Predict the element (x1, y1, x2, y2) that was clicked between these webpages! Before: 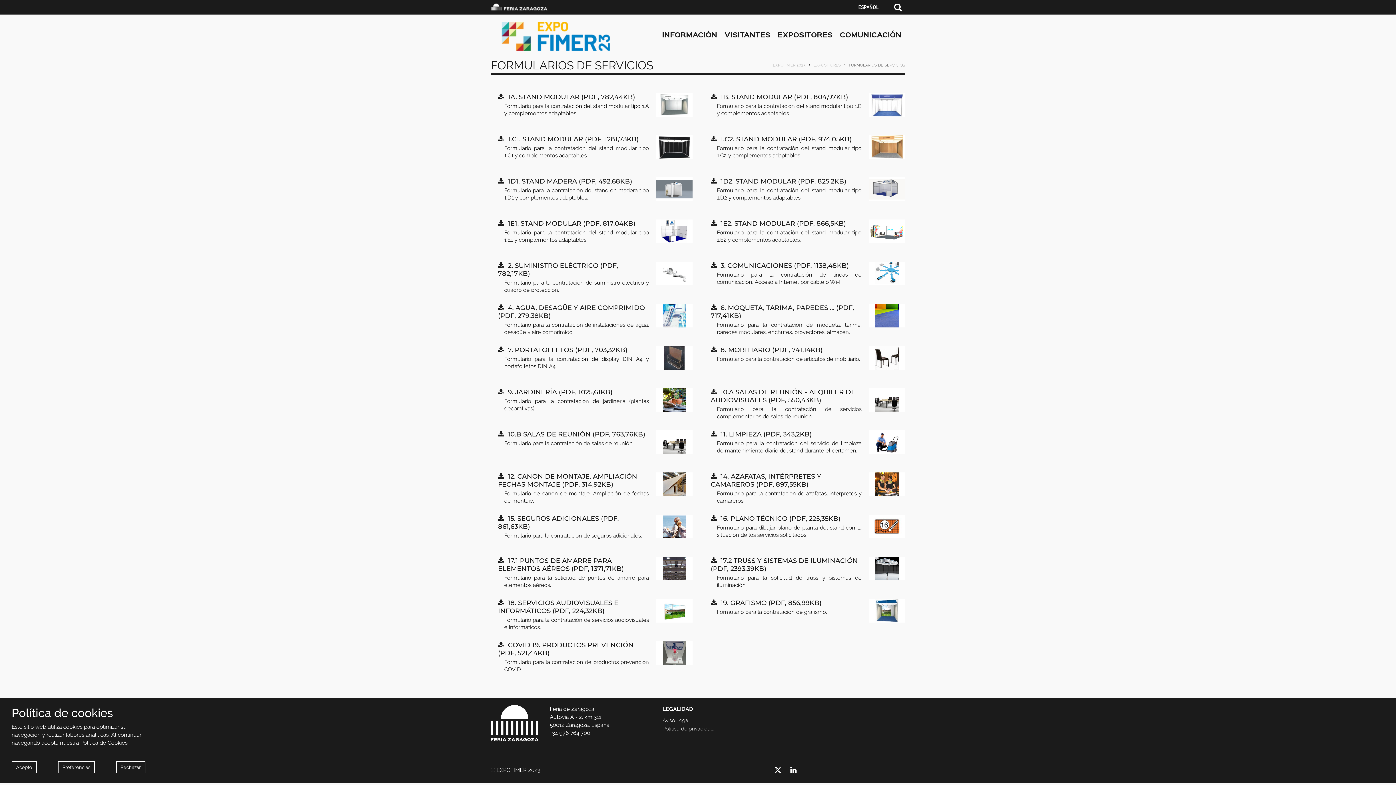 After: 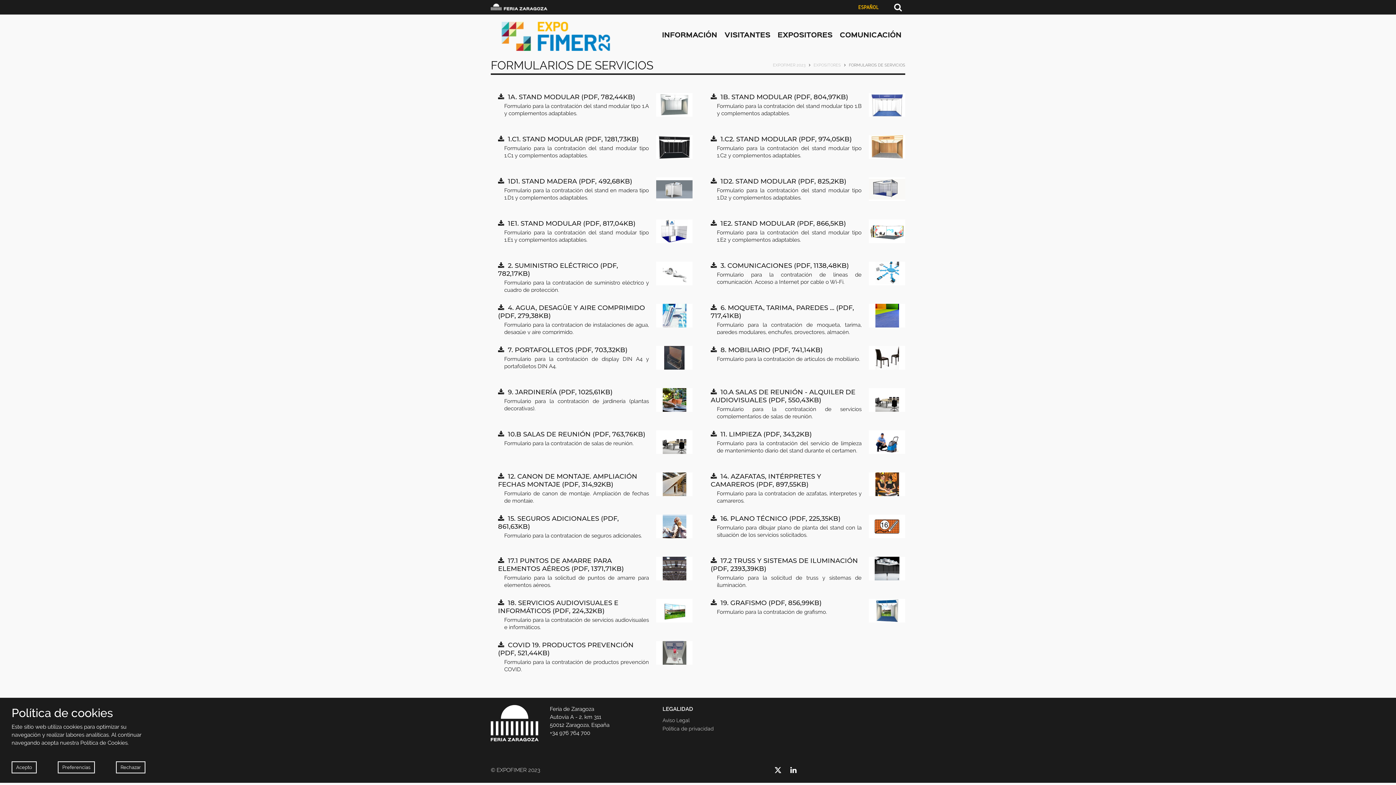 Action: bbox: (858, 0, 878, 14) label: ESPAÑOL